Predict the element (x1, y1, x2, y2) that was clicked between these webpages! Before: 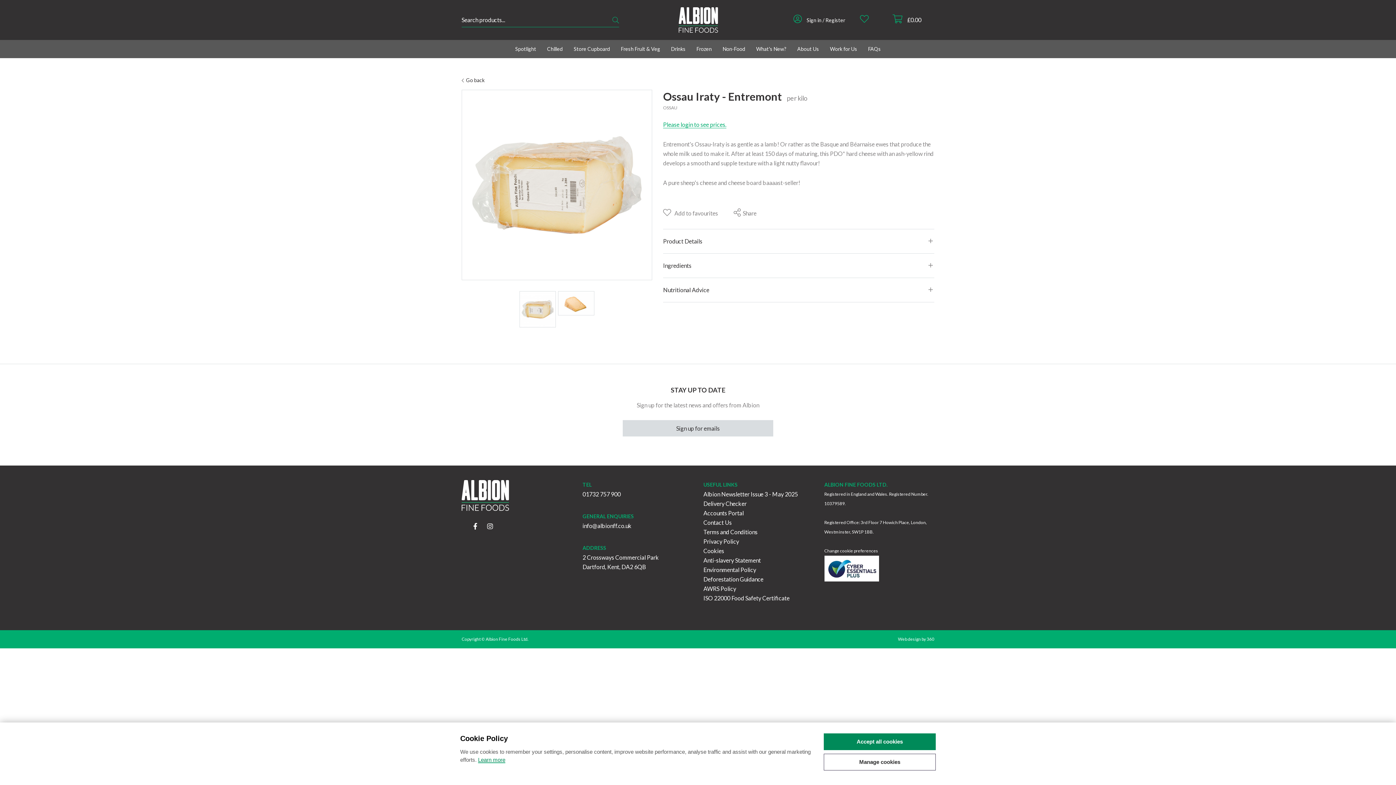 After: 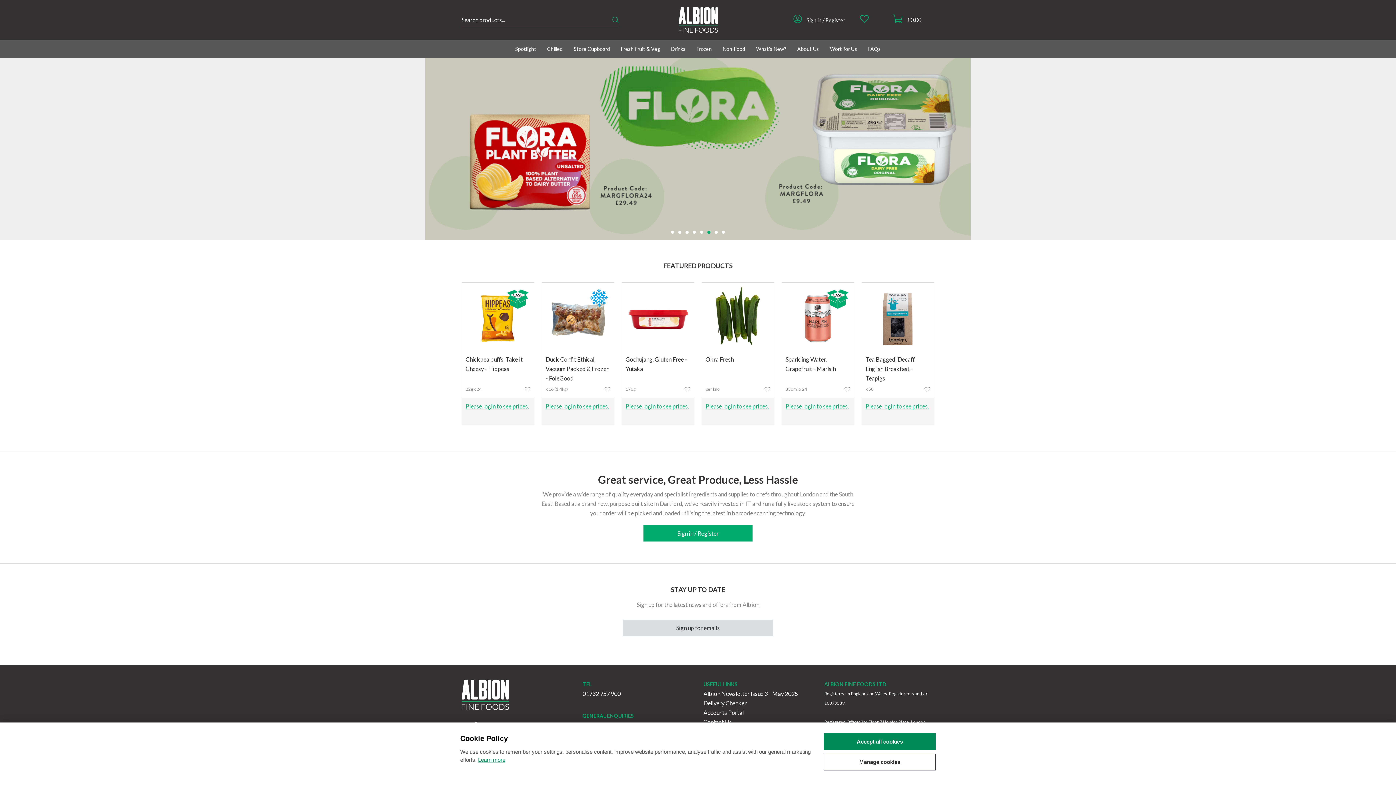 Action: bbox: (659, 7, 737, 32)